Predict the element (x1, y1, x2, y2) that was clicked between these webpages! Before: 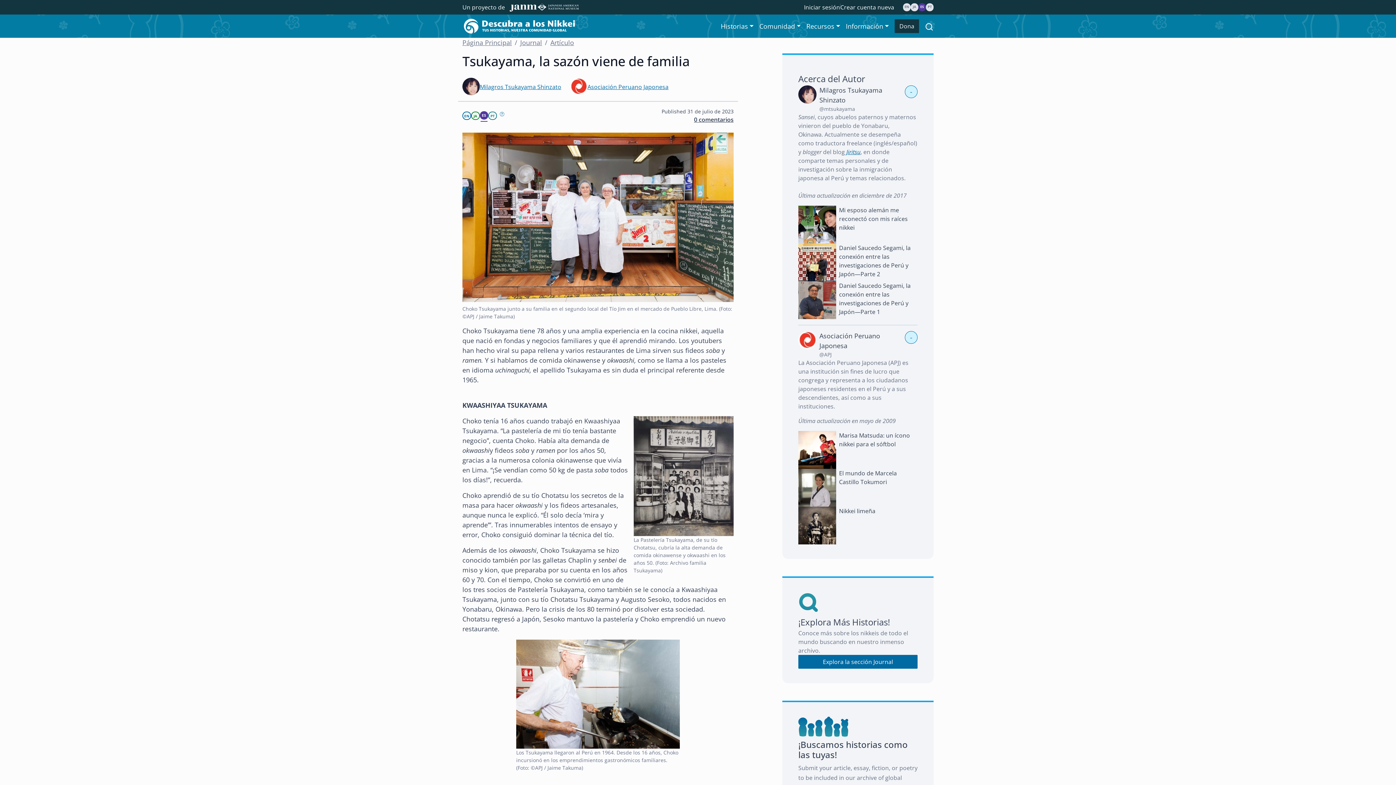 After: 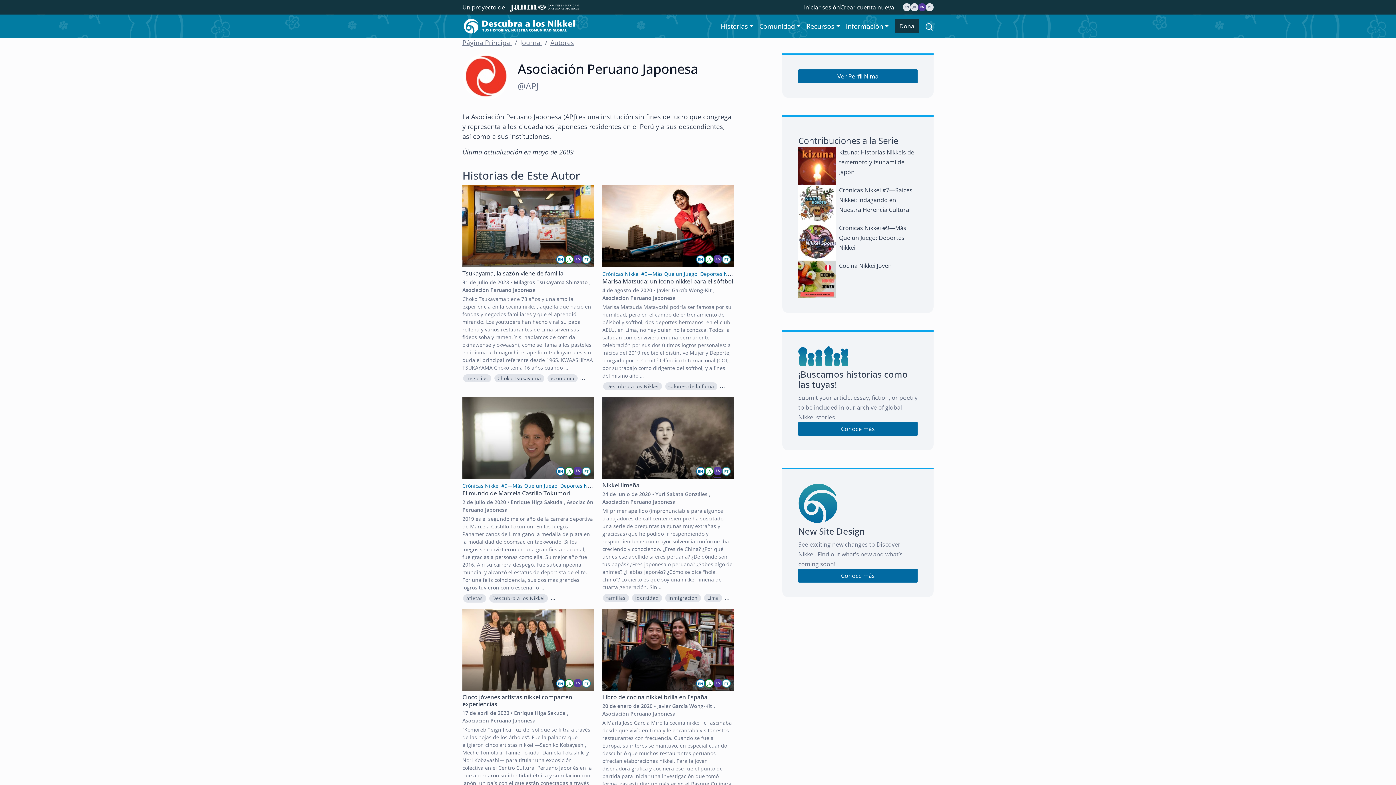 Action: bbox: (819, 331, 905, 350) label: Asociación Peruano Japonesa